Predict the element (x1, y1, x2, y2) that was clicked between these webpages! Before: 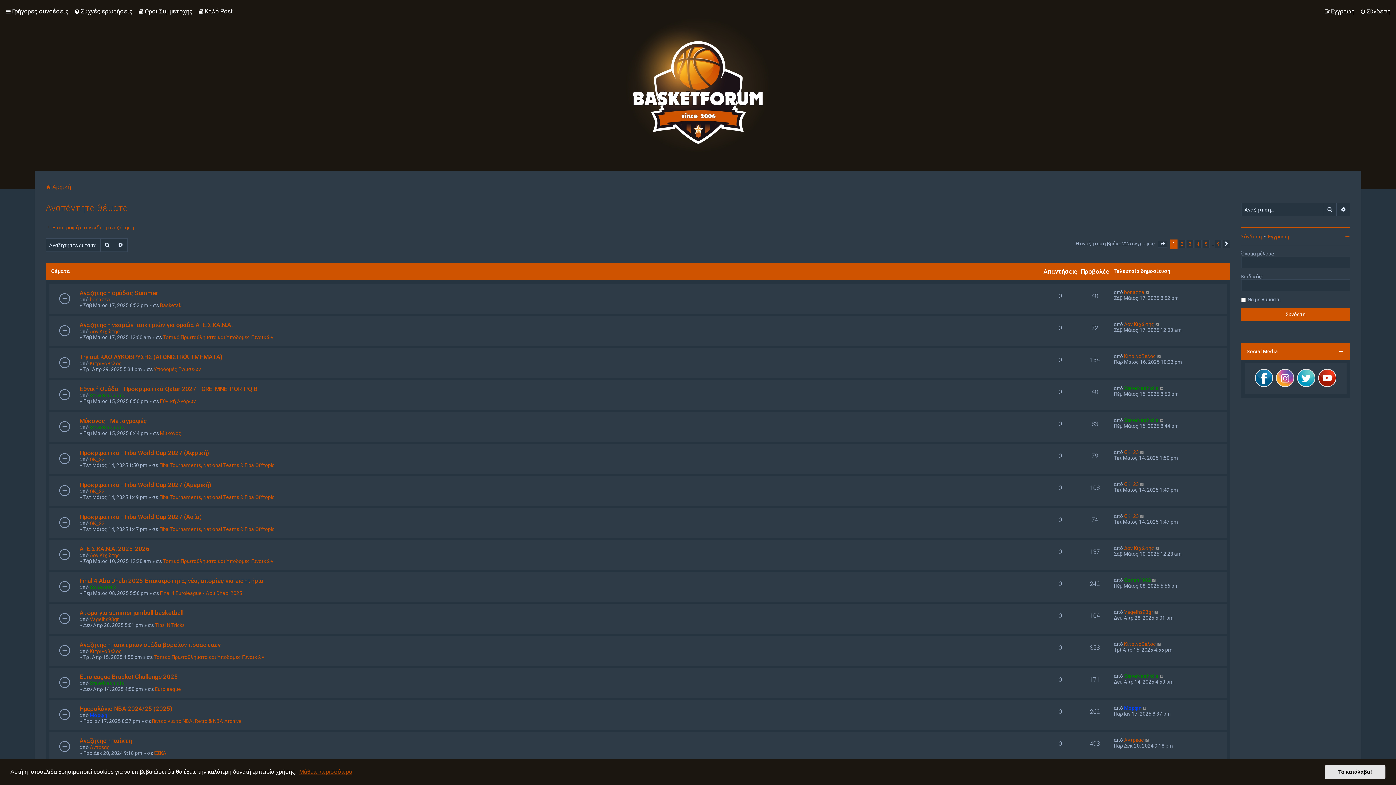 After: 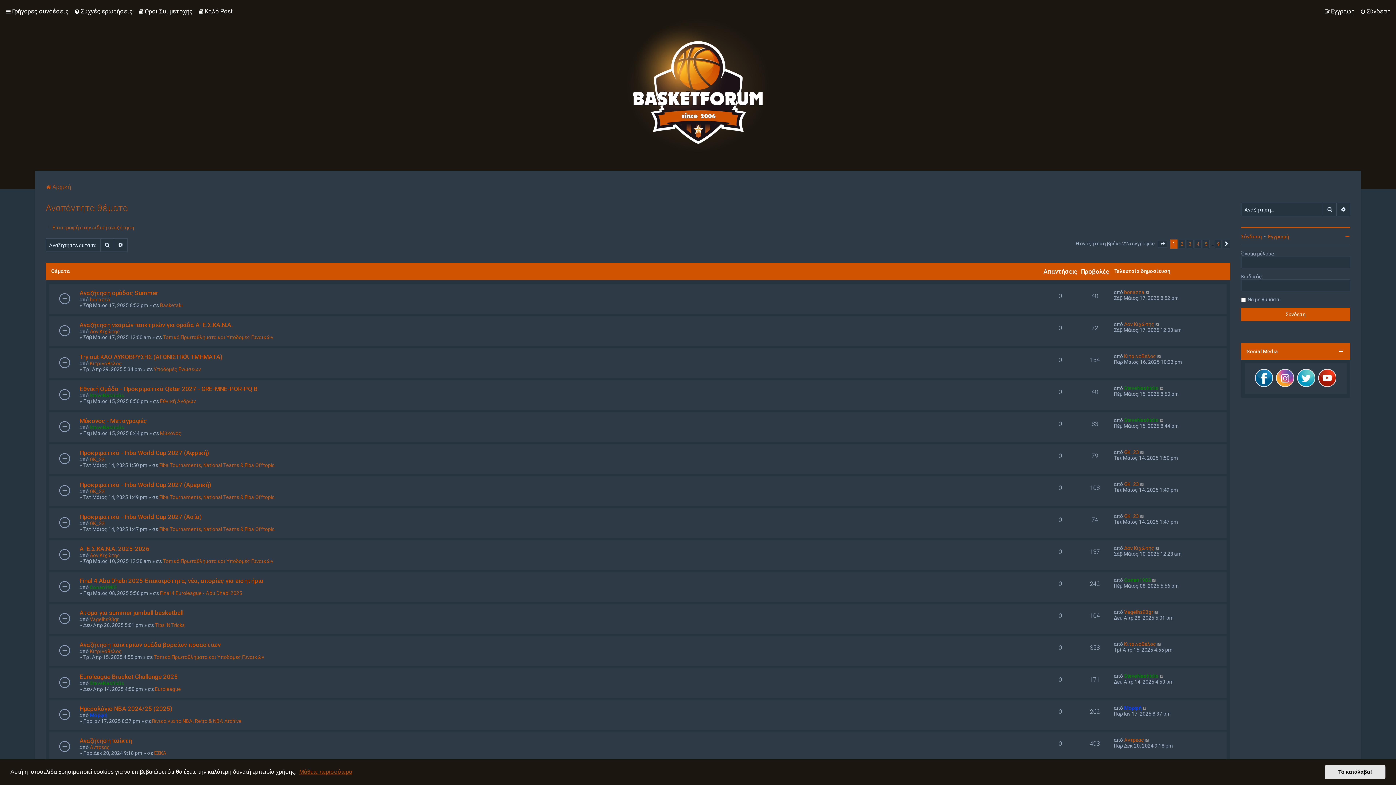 Action: bbox: (1255, 369, 1273, 388)